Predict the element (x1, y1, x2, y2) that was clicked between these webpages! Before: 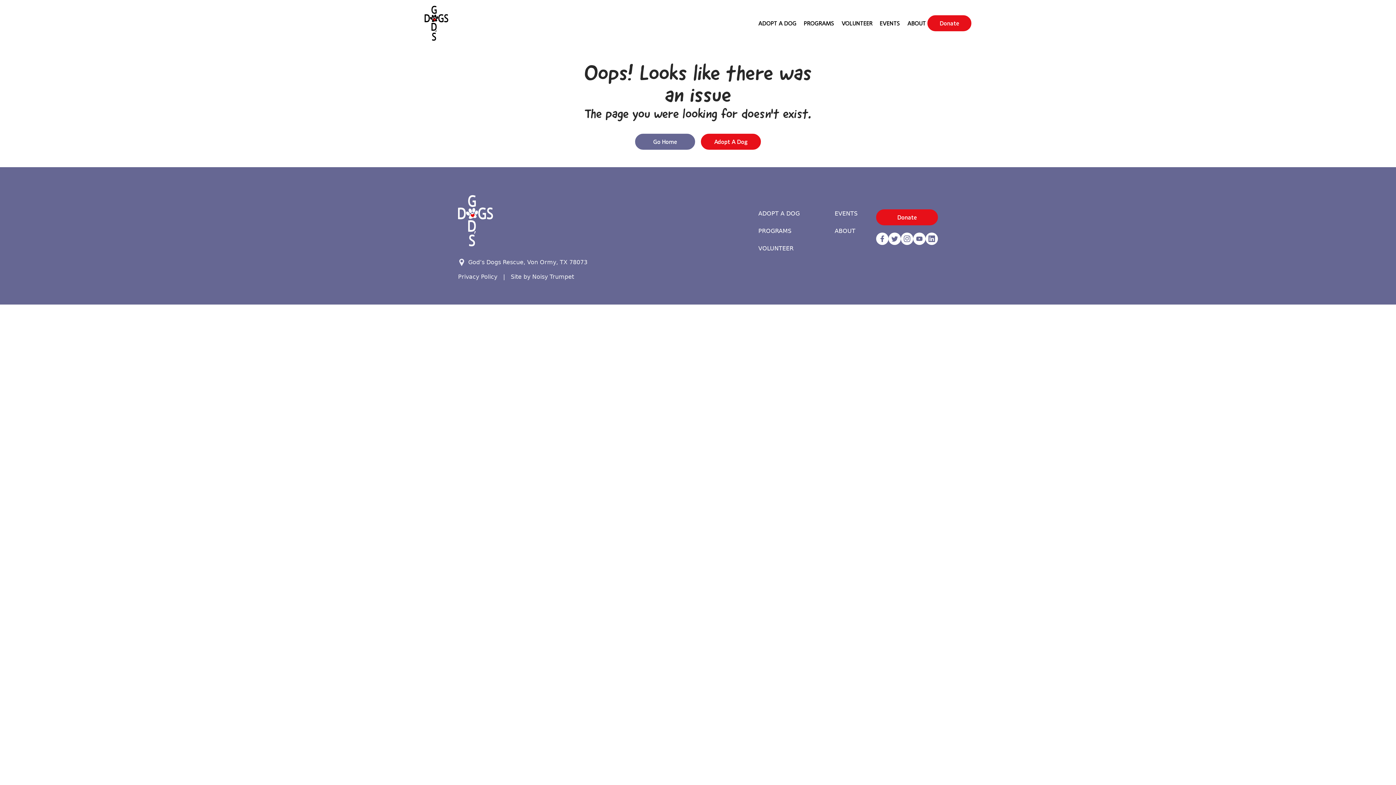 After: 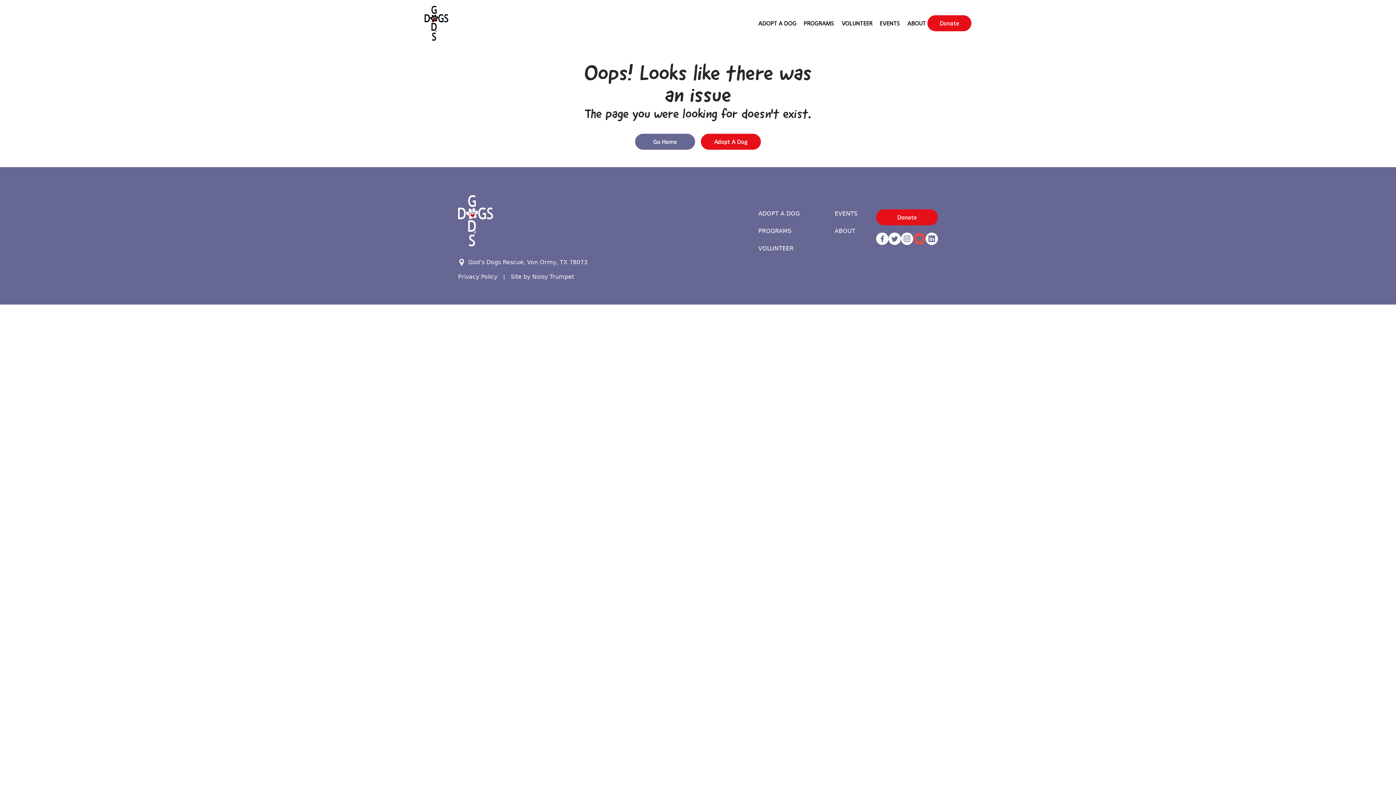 Action: bbox: (913, 232, 925, 244) label: http://www.youtube.com/c/GodsdogsrescueOrg link